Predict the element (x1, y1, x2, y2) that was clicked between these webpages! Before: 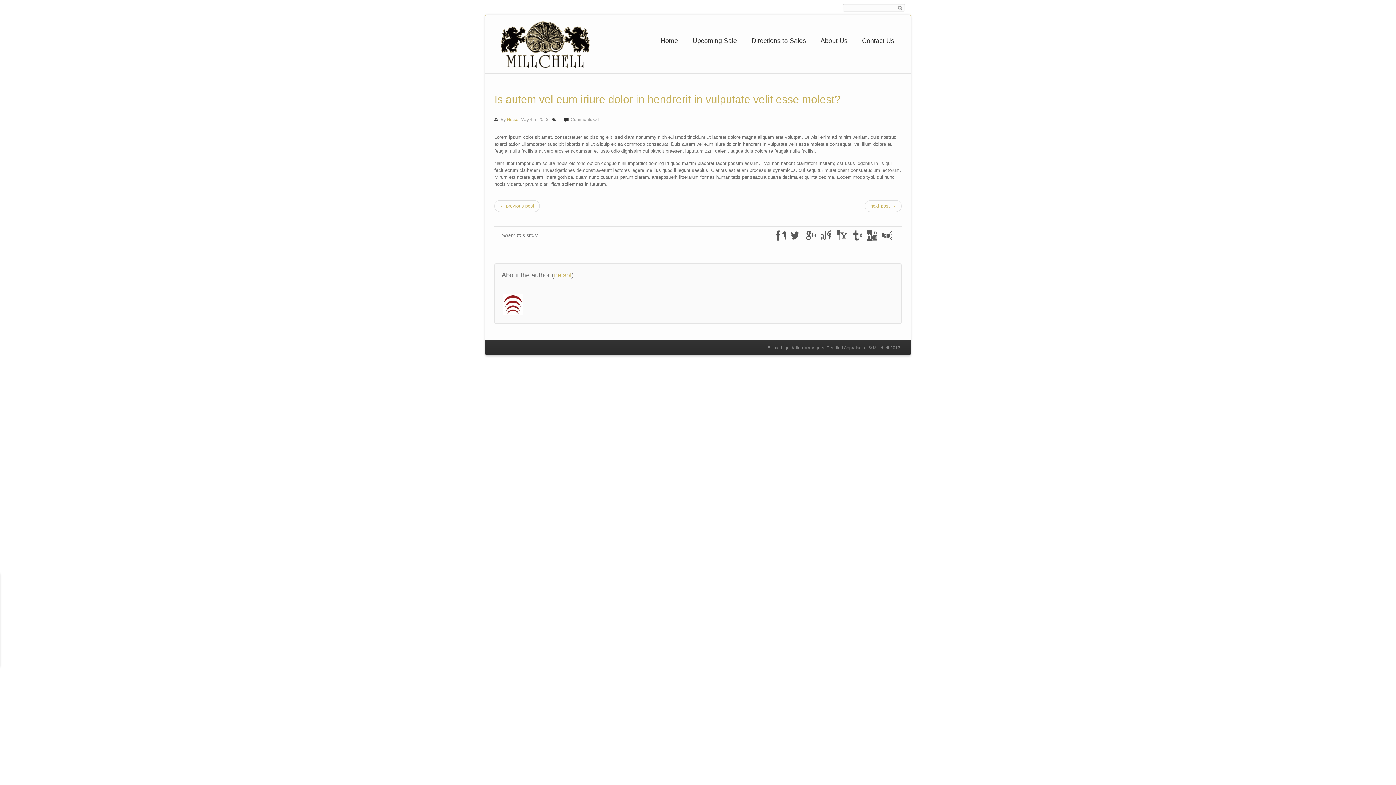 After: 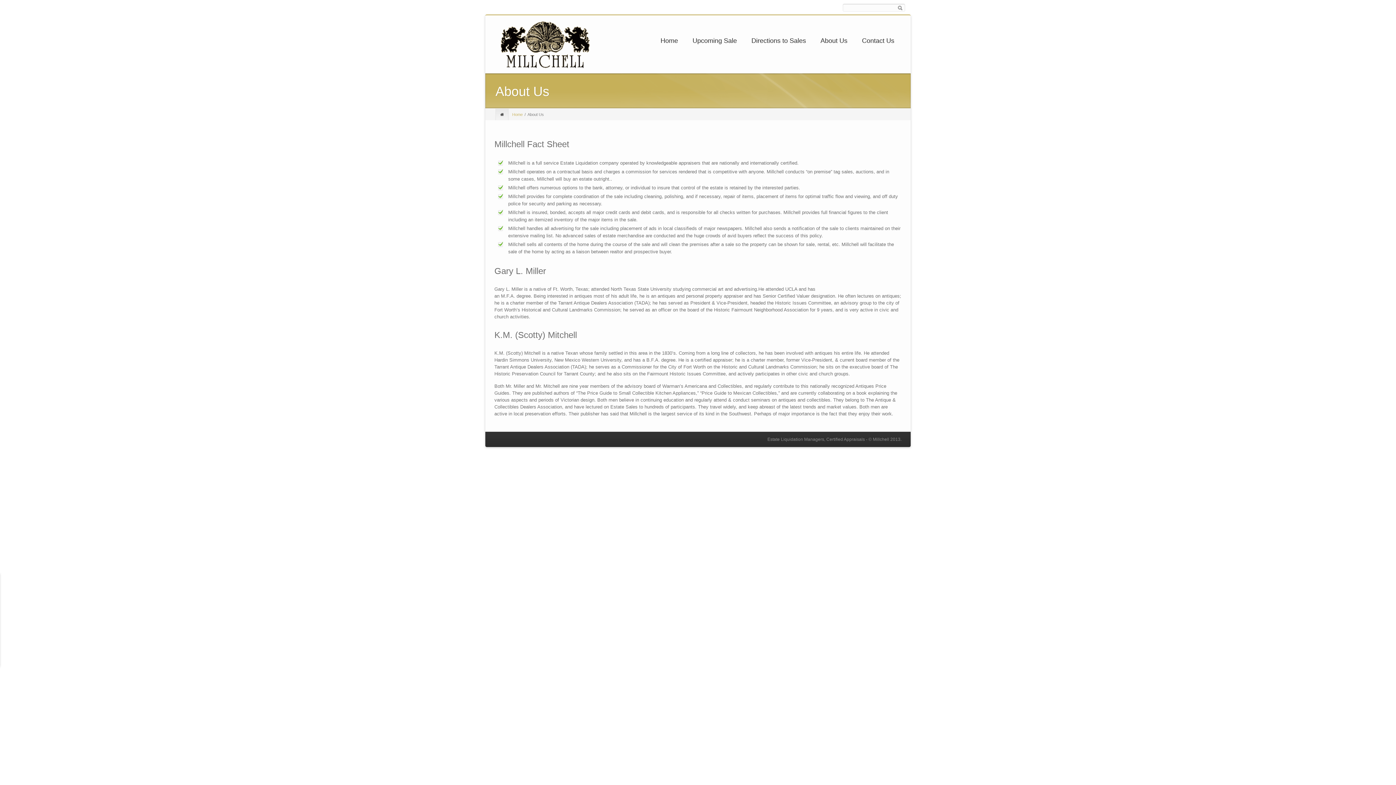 Action: label: About Us bbox: (820, 37, 847, 44)